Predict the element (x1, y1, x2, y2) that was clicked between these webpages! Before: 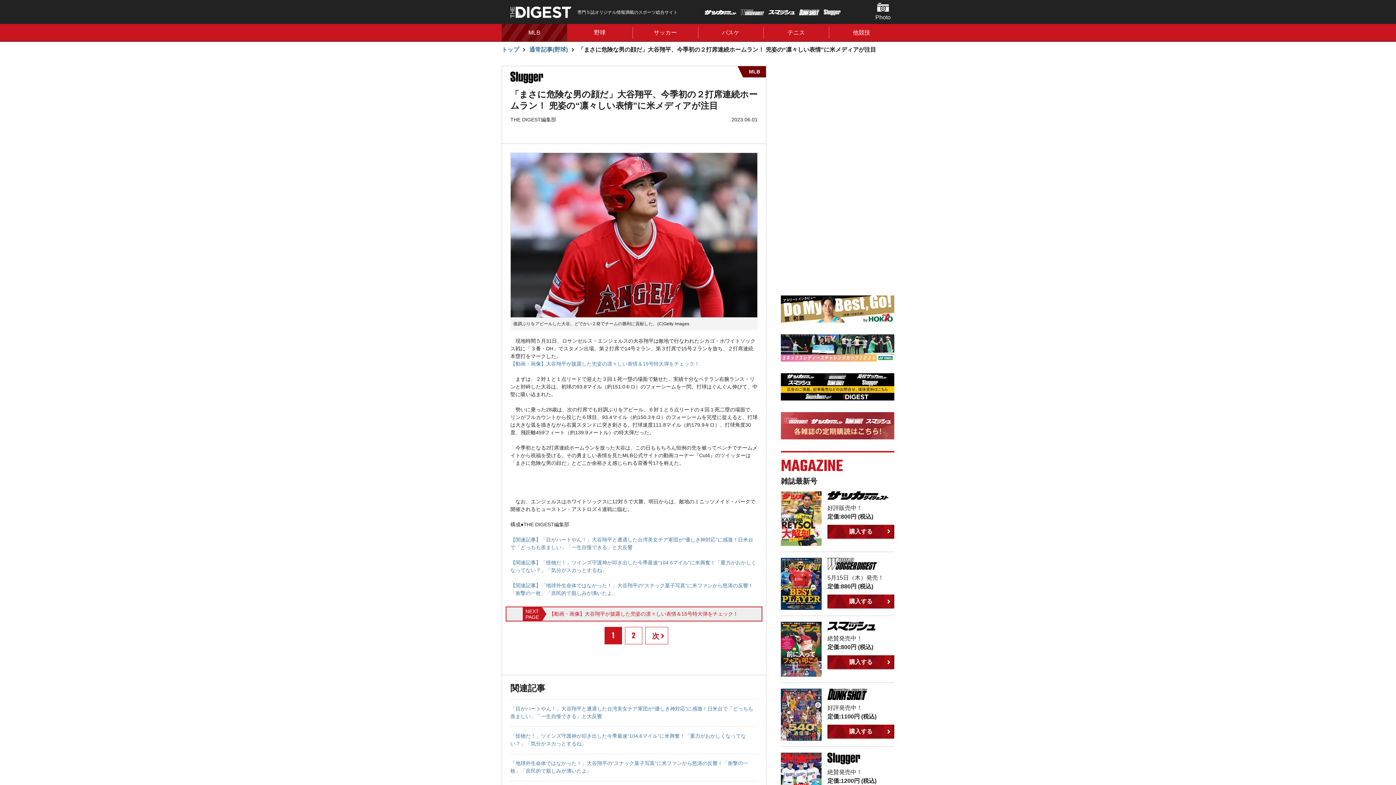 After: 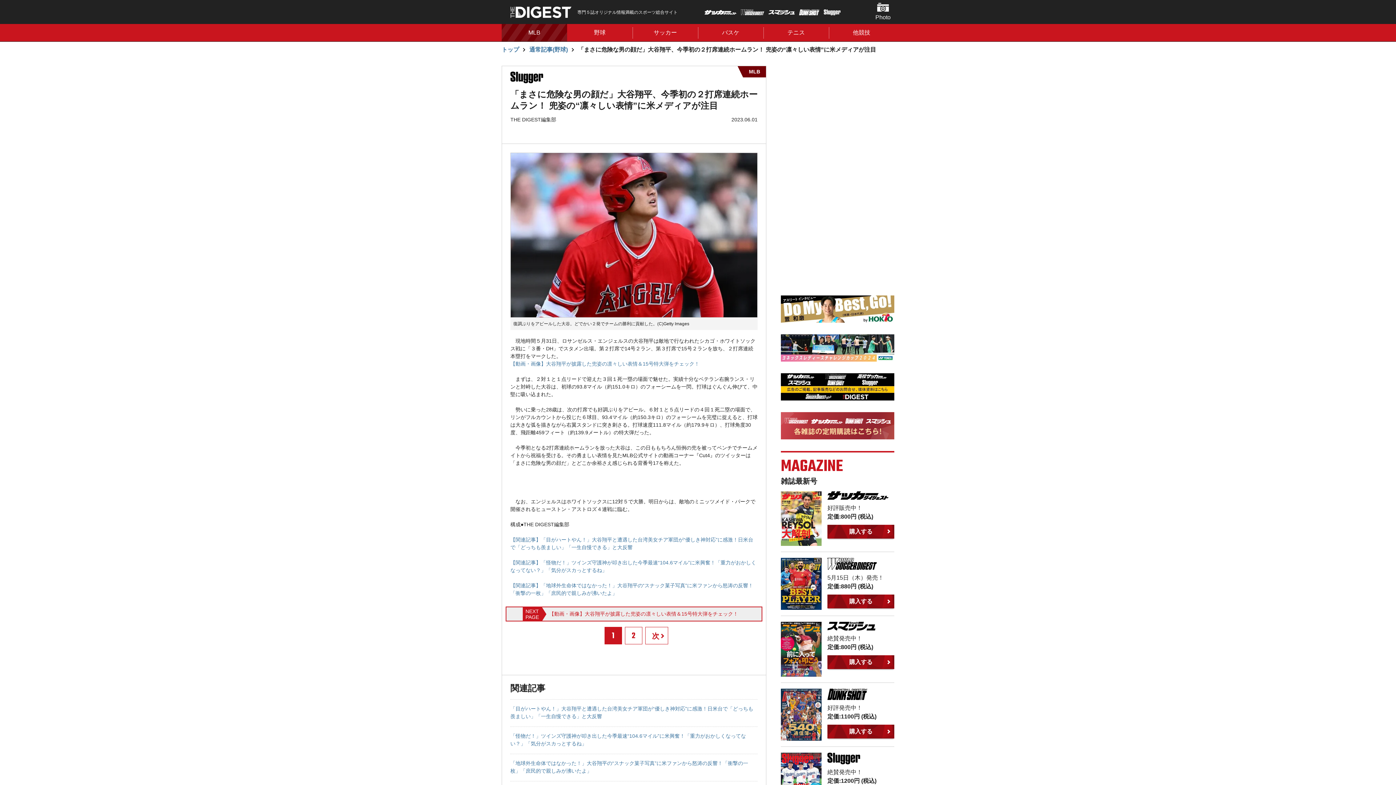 Action: bbox: (781, 413, 894, 419)